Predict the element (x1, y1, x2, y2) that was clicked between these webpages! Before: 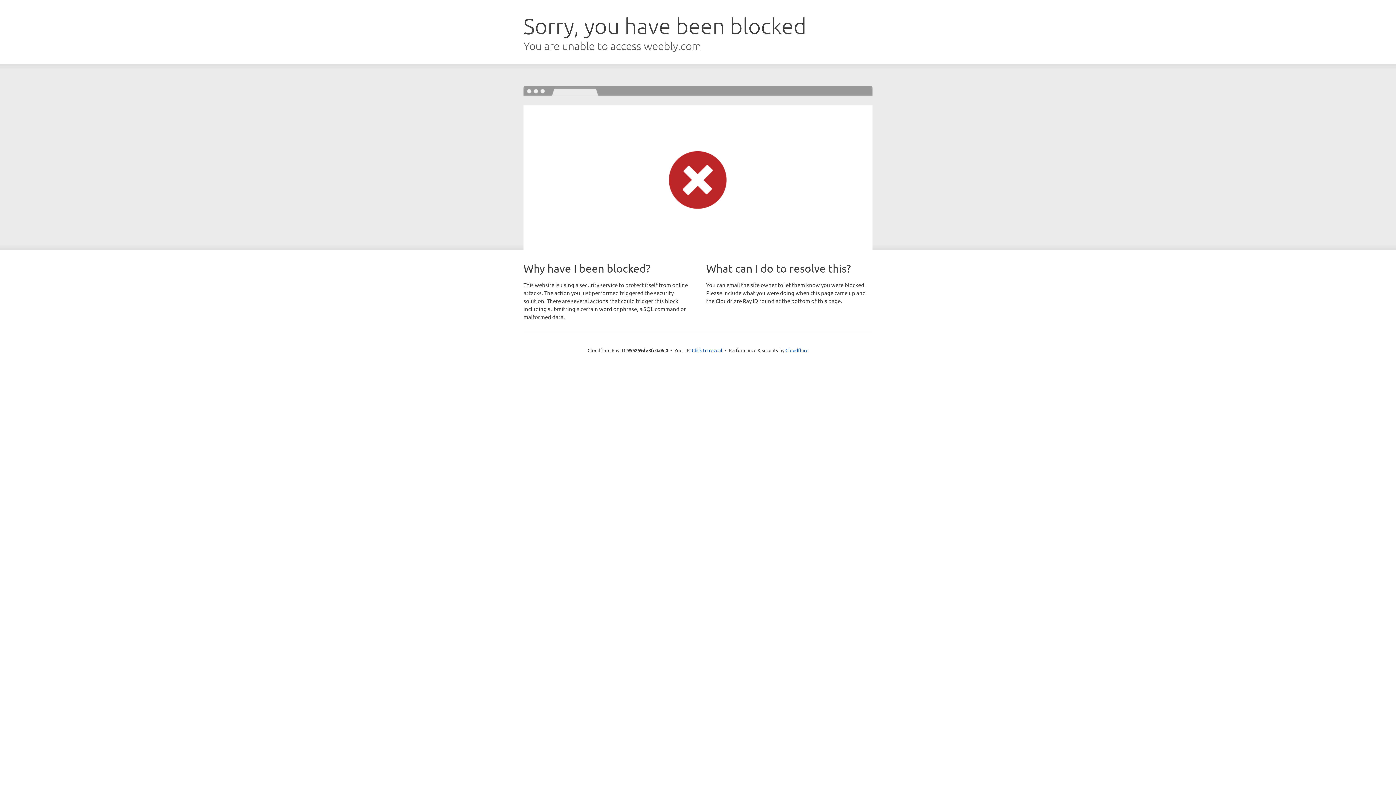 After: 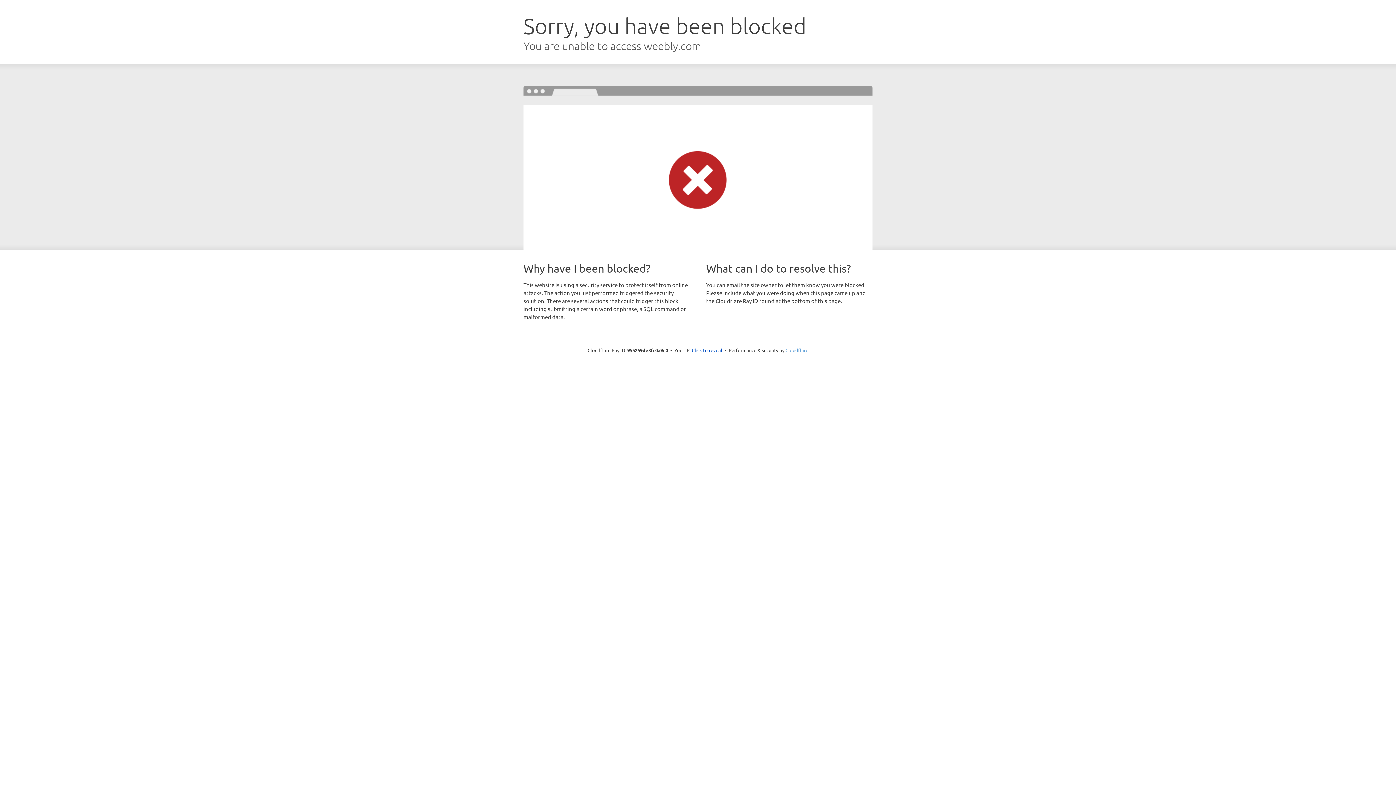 Action: label: Cloudflare bbox: (785, 347, 808, 353)